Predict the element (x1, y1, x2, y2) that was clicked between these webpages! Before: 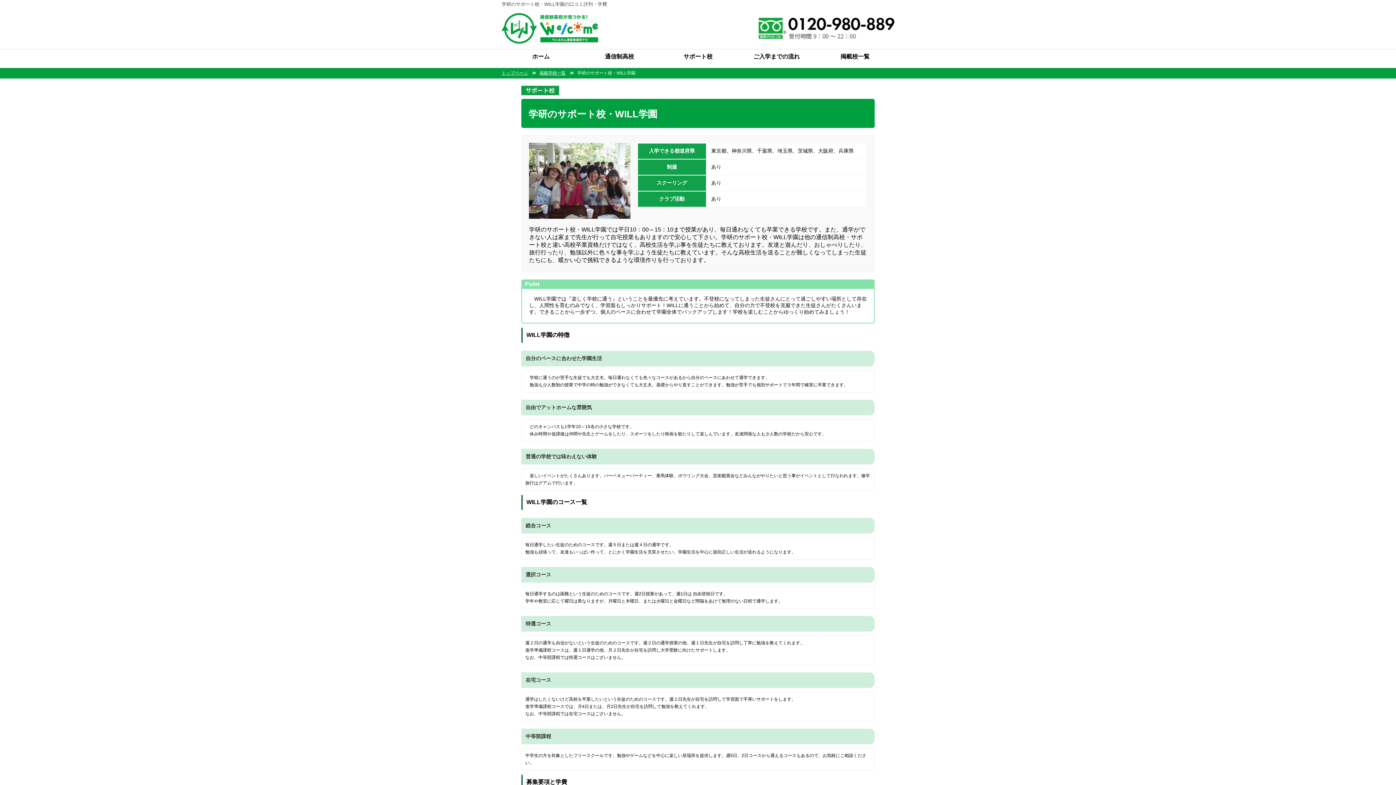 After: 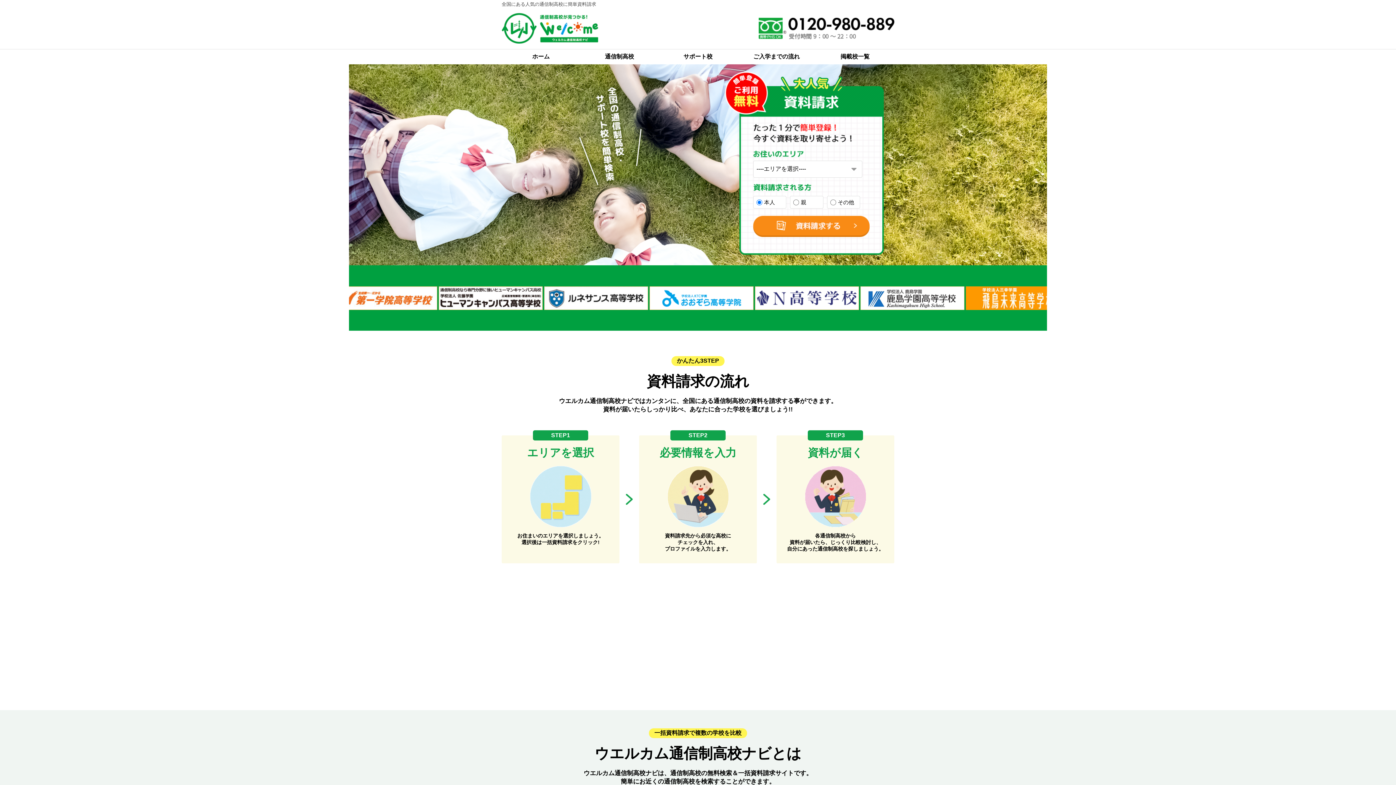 Action: bbox: (501, 70, 528, 75) label: トップページ